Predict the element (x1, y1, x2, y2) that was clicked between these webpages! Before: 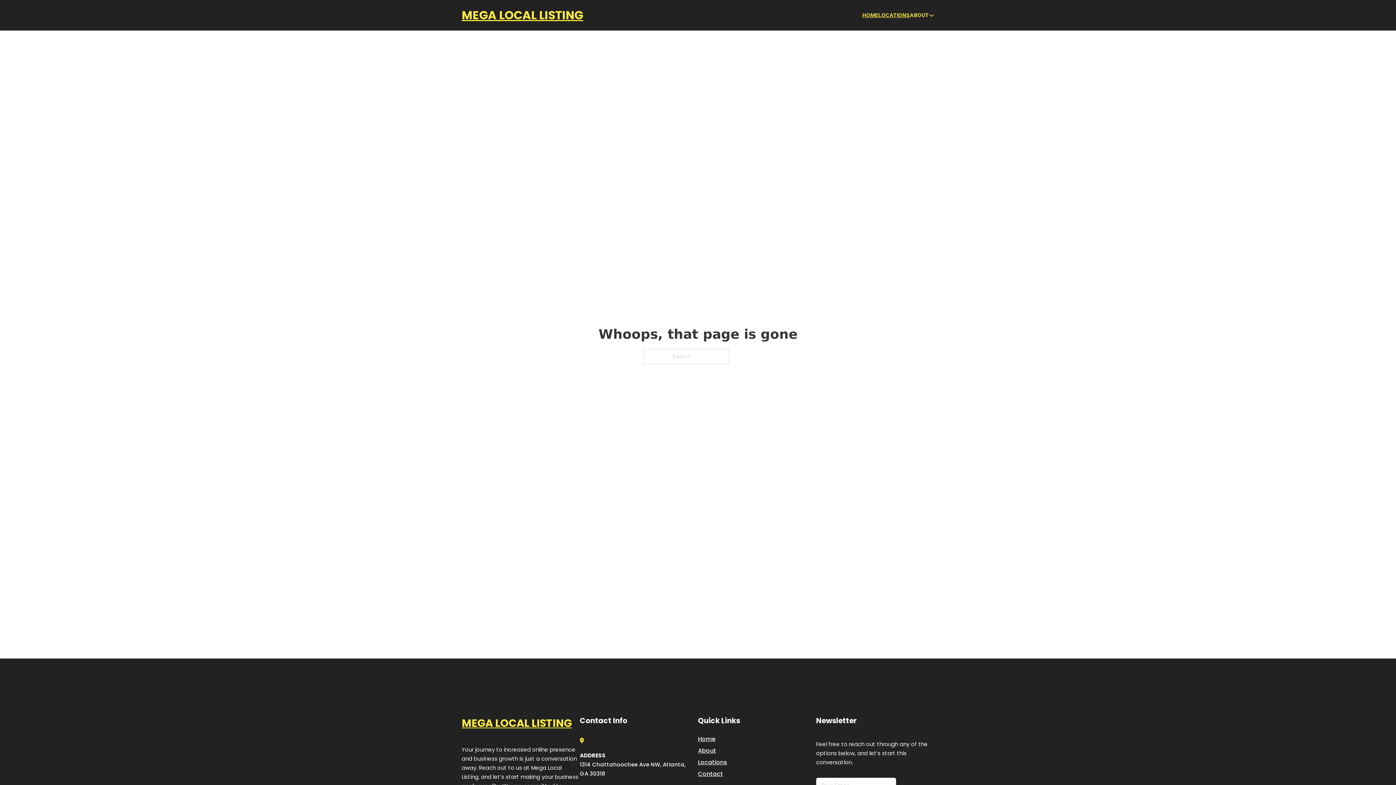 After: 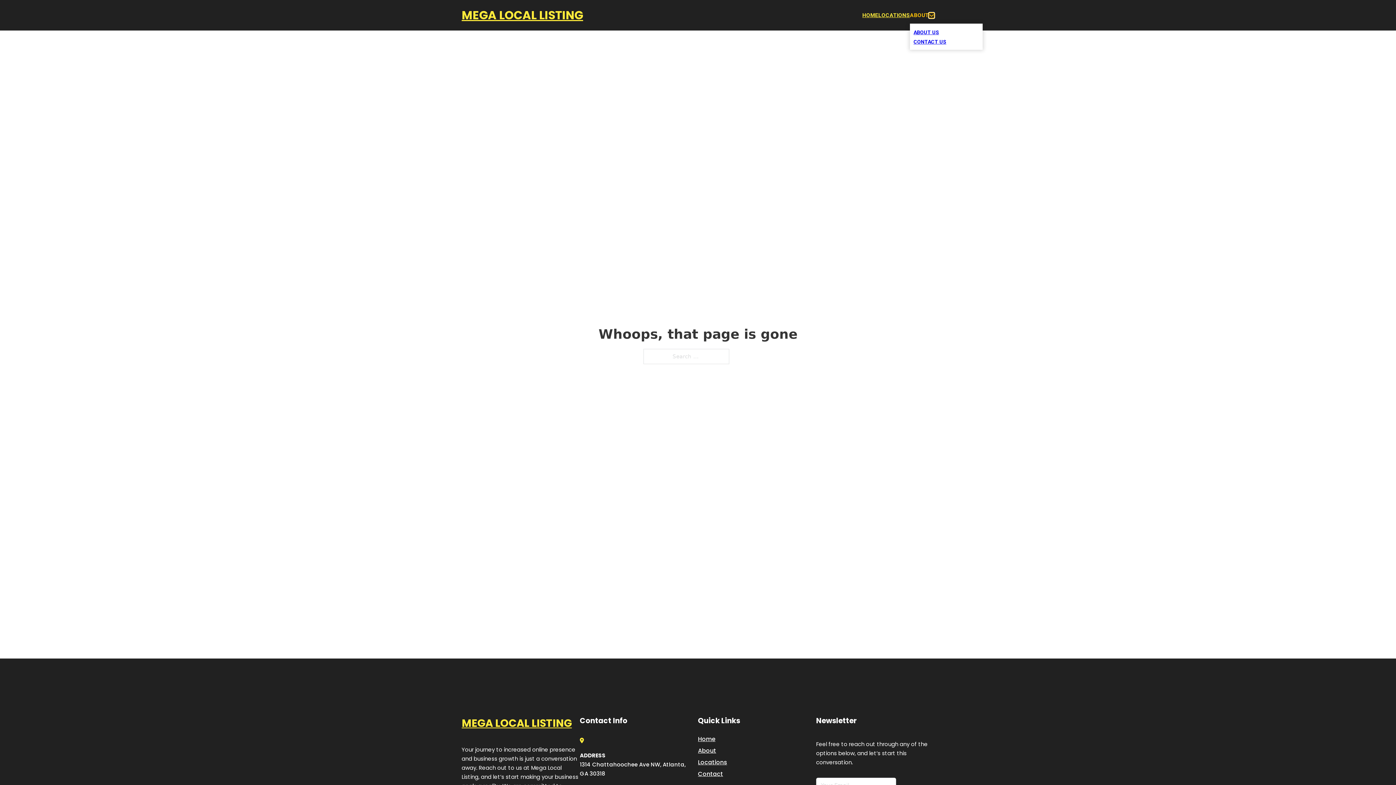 Action: bbox: (929, 12, 934, 18) label: Toggle dropdown